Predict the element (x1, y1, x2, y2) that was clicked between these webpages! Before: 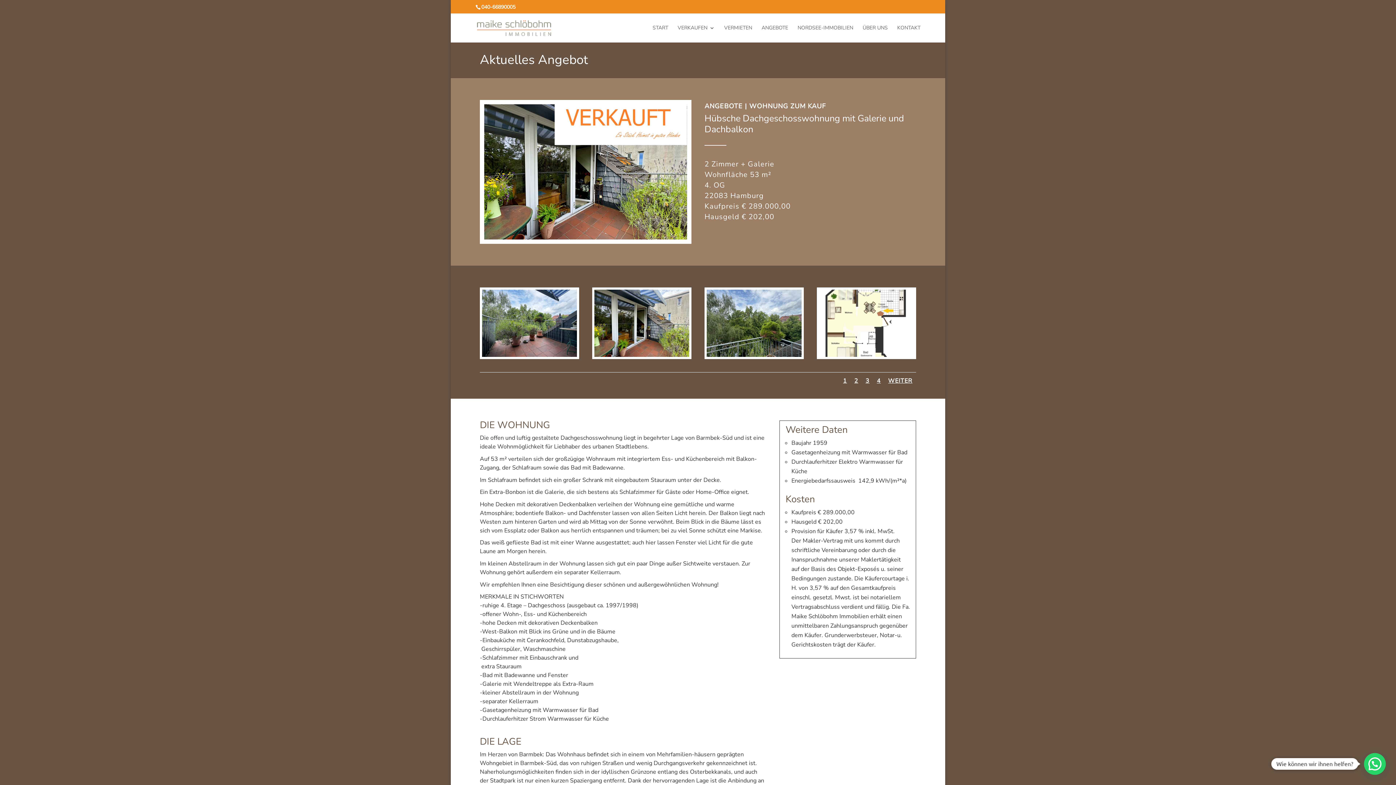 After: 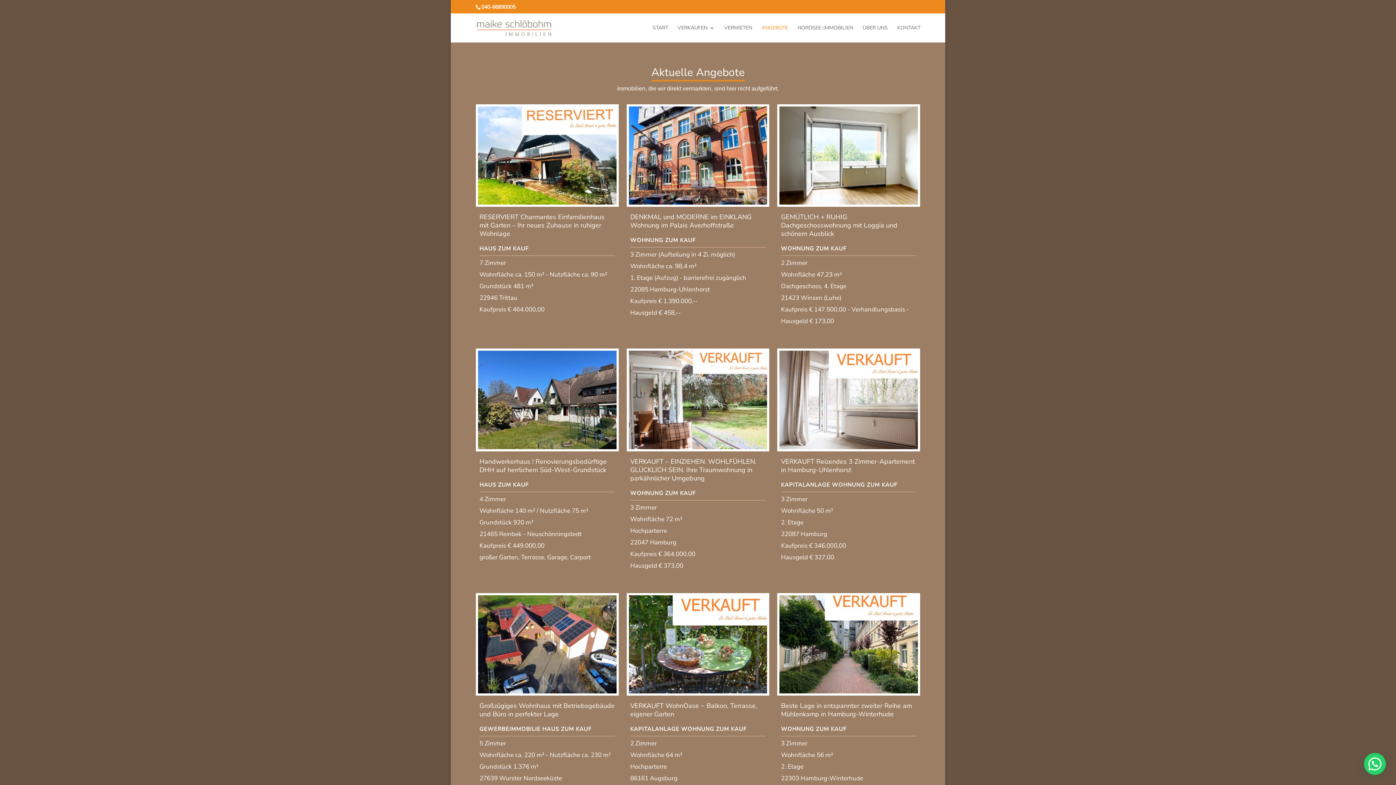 Action: bbox: (761, 25, 788, 42) label: ANGEBOTE